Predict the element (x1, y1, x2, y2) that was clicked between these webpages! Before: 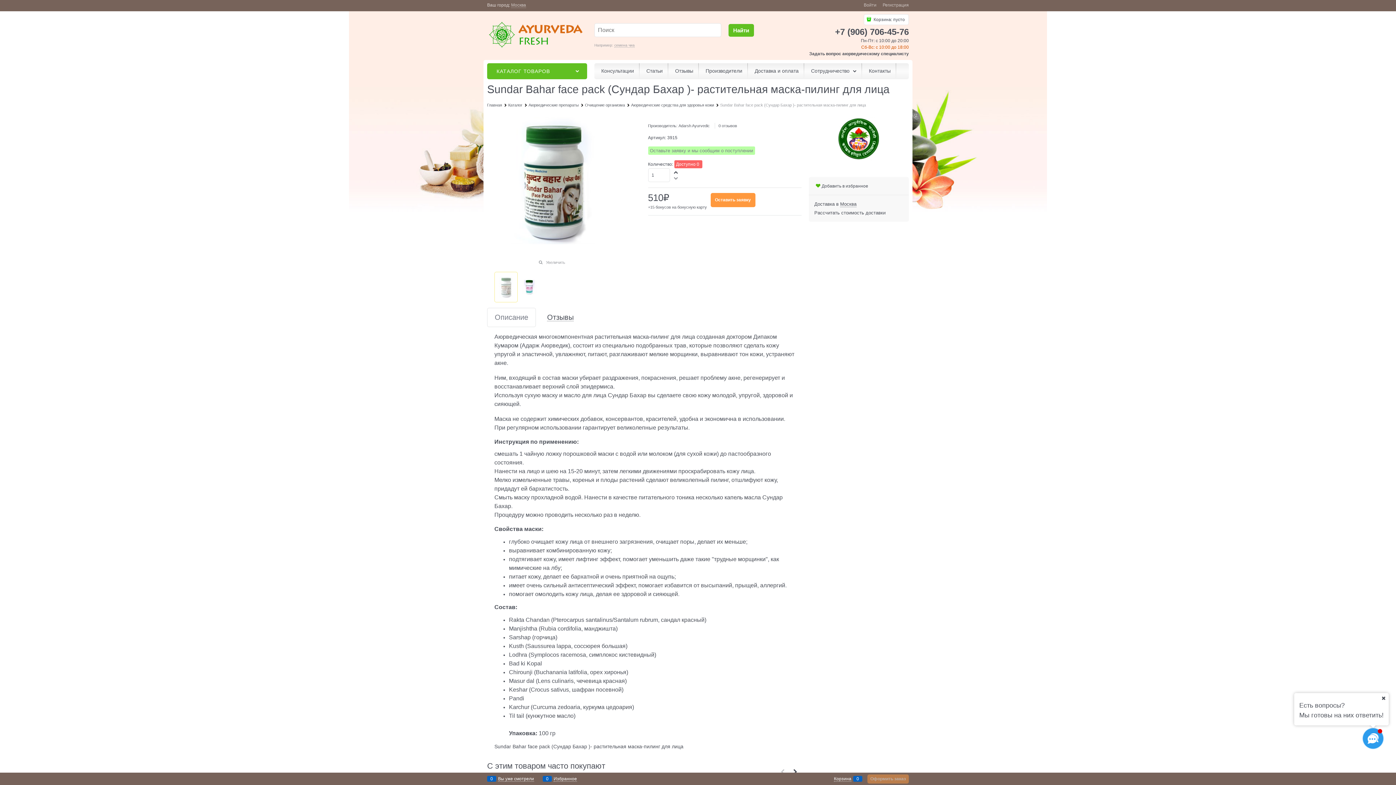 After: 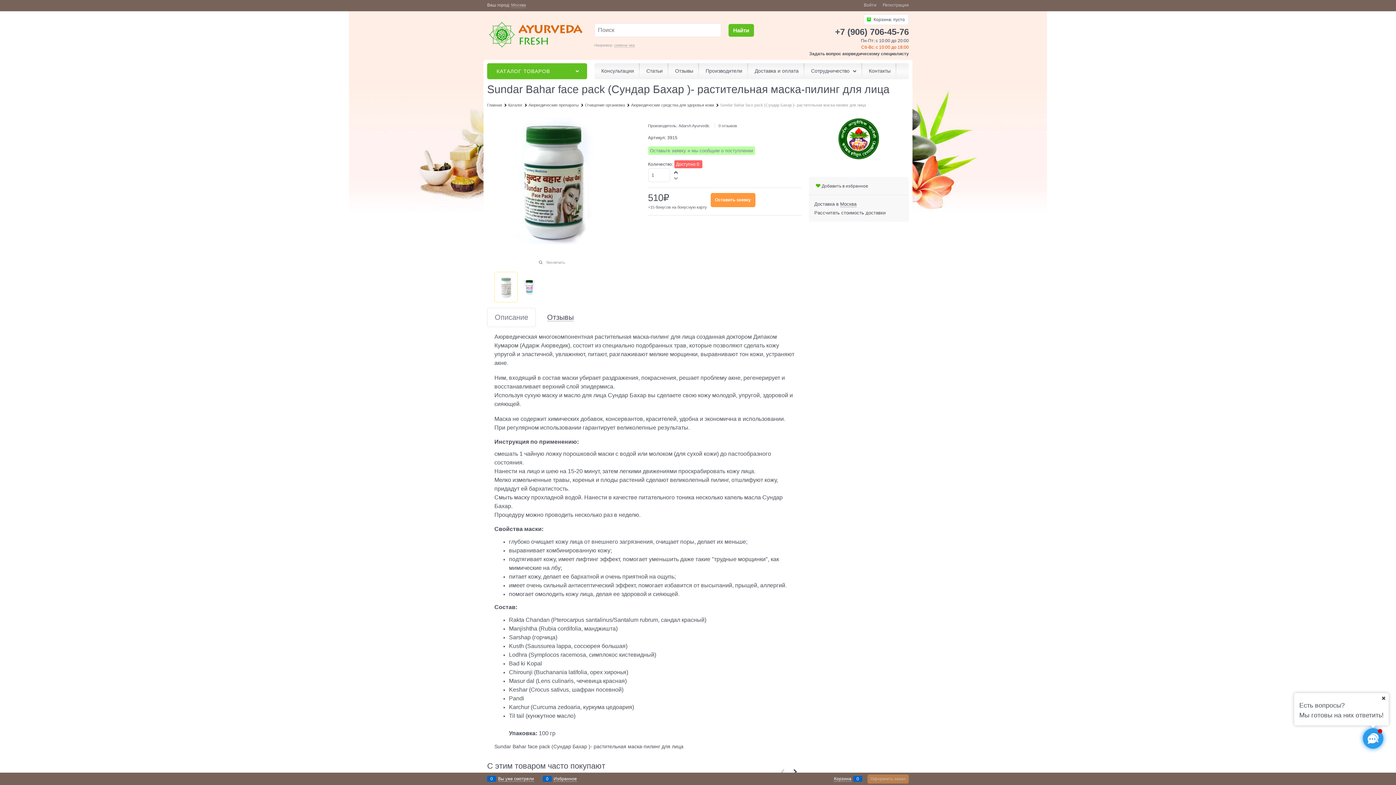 Action: label: Описание bbox: (494, 313, 528, 321)